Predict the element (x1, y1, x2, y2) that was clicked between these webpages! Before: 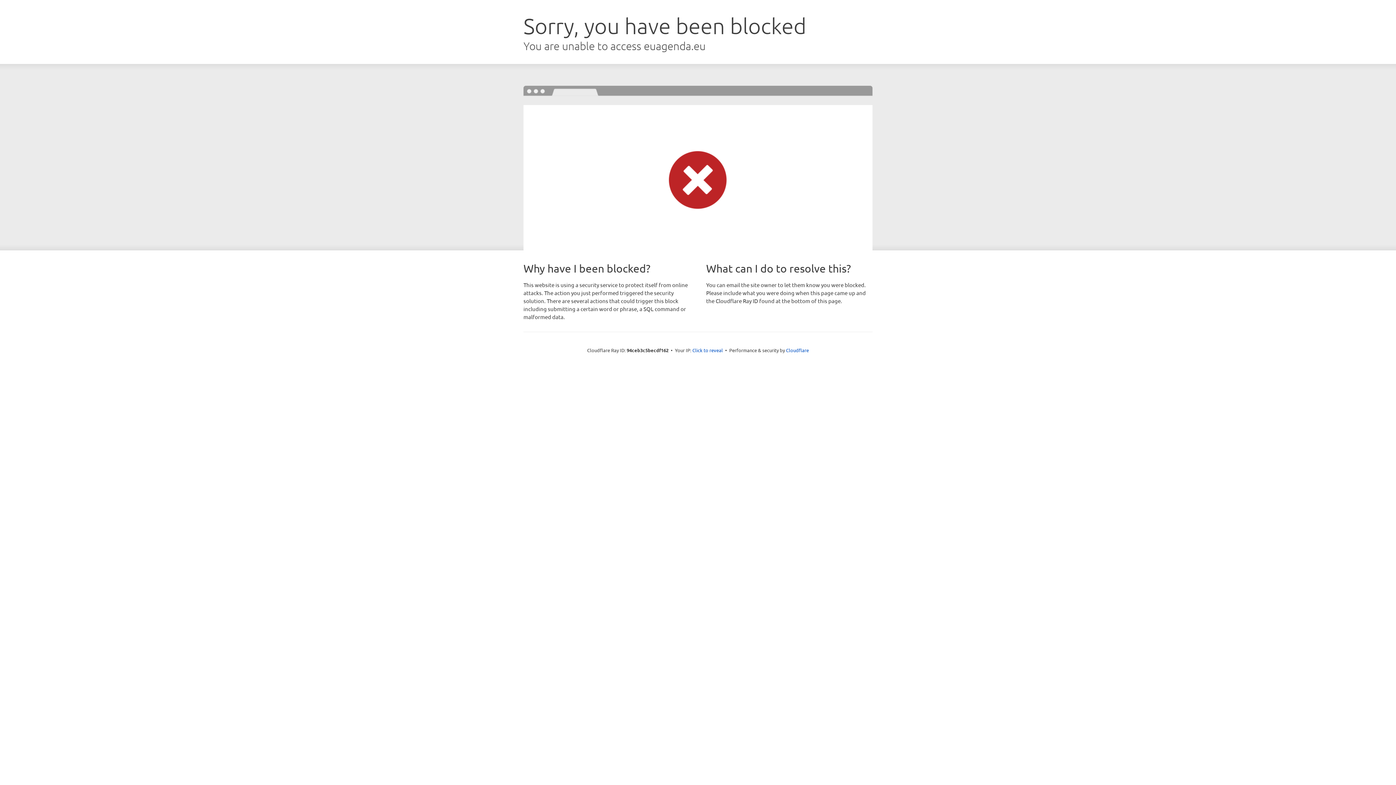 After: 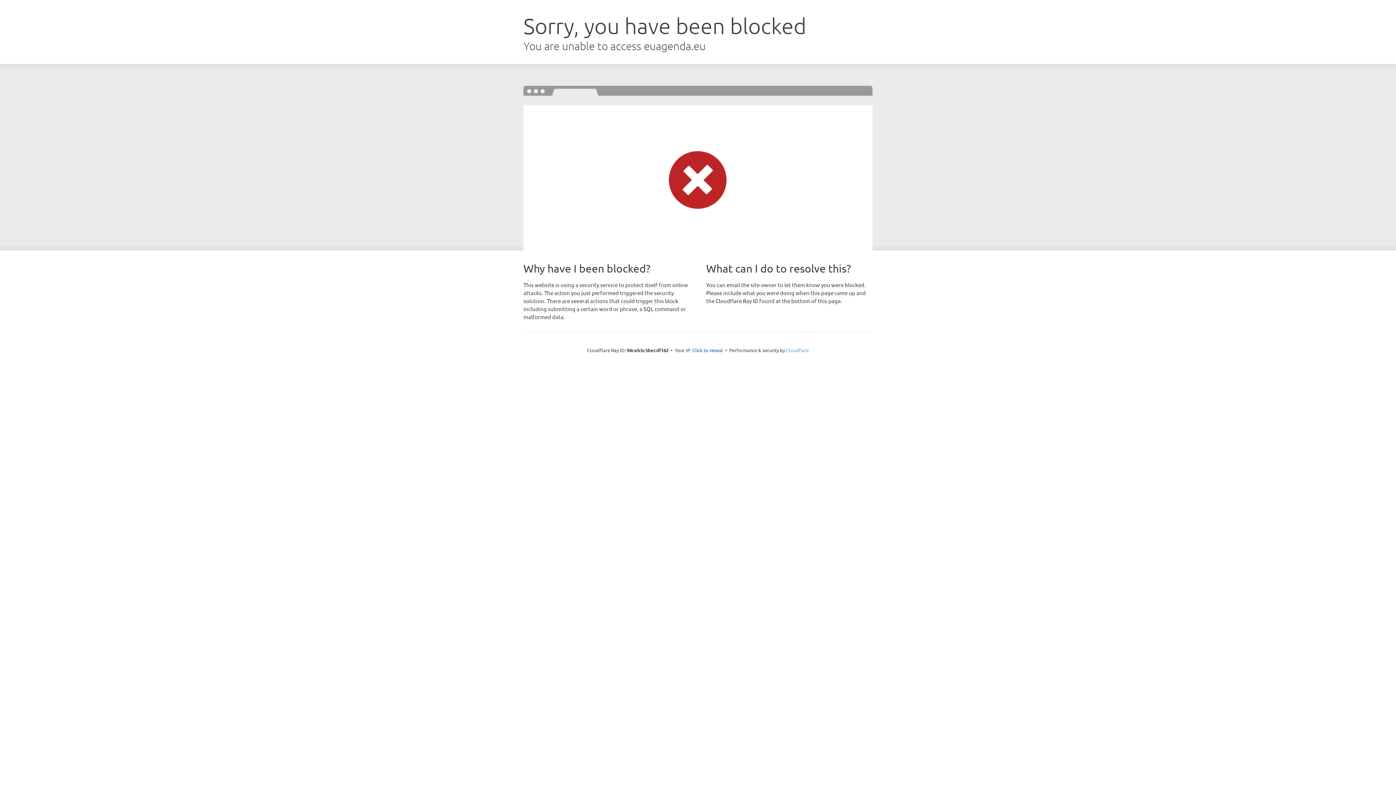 Action: bbox: (786, 347, 809, 353) label: Cloudflare